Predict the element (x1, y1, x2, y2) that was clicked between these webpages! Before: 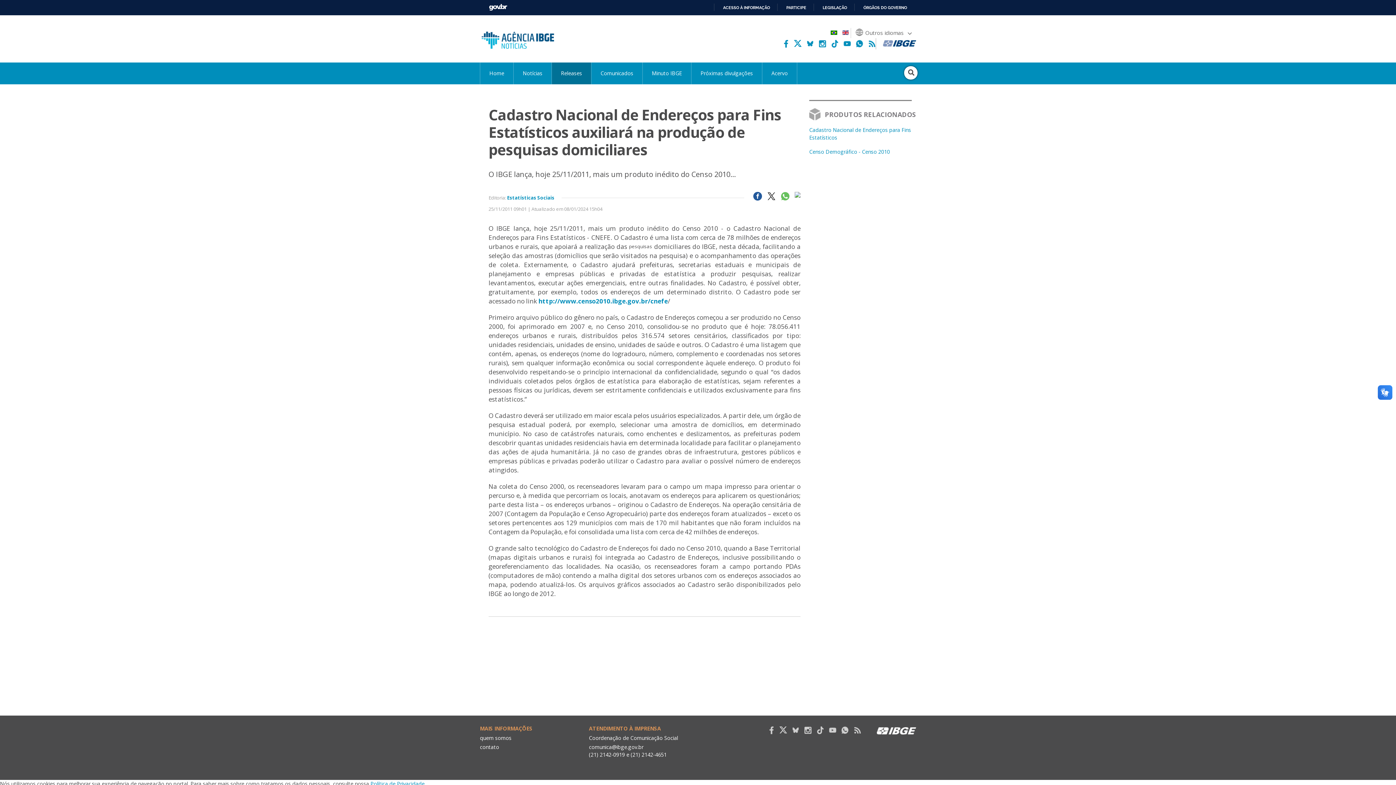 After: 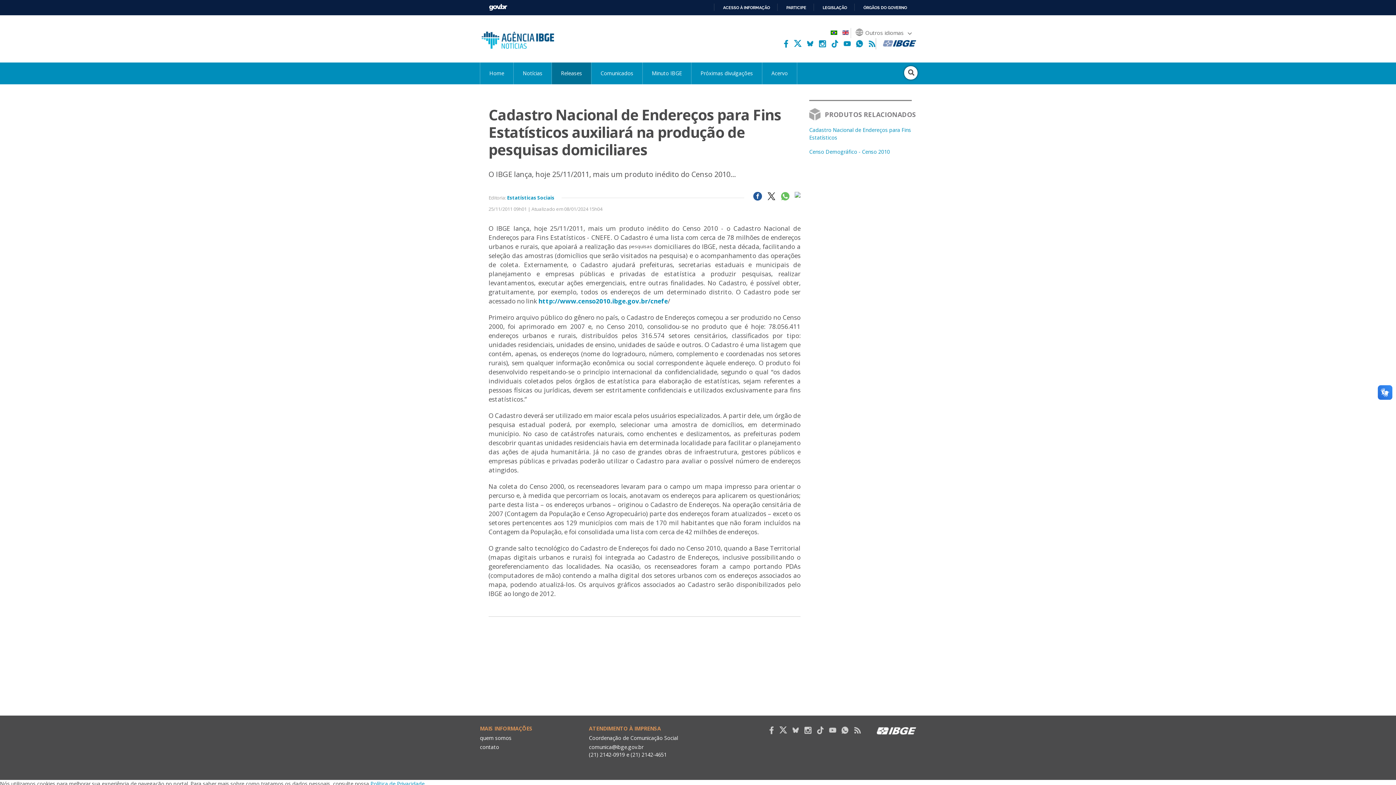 Action: bbox: (856, 40, 863, 47)